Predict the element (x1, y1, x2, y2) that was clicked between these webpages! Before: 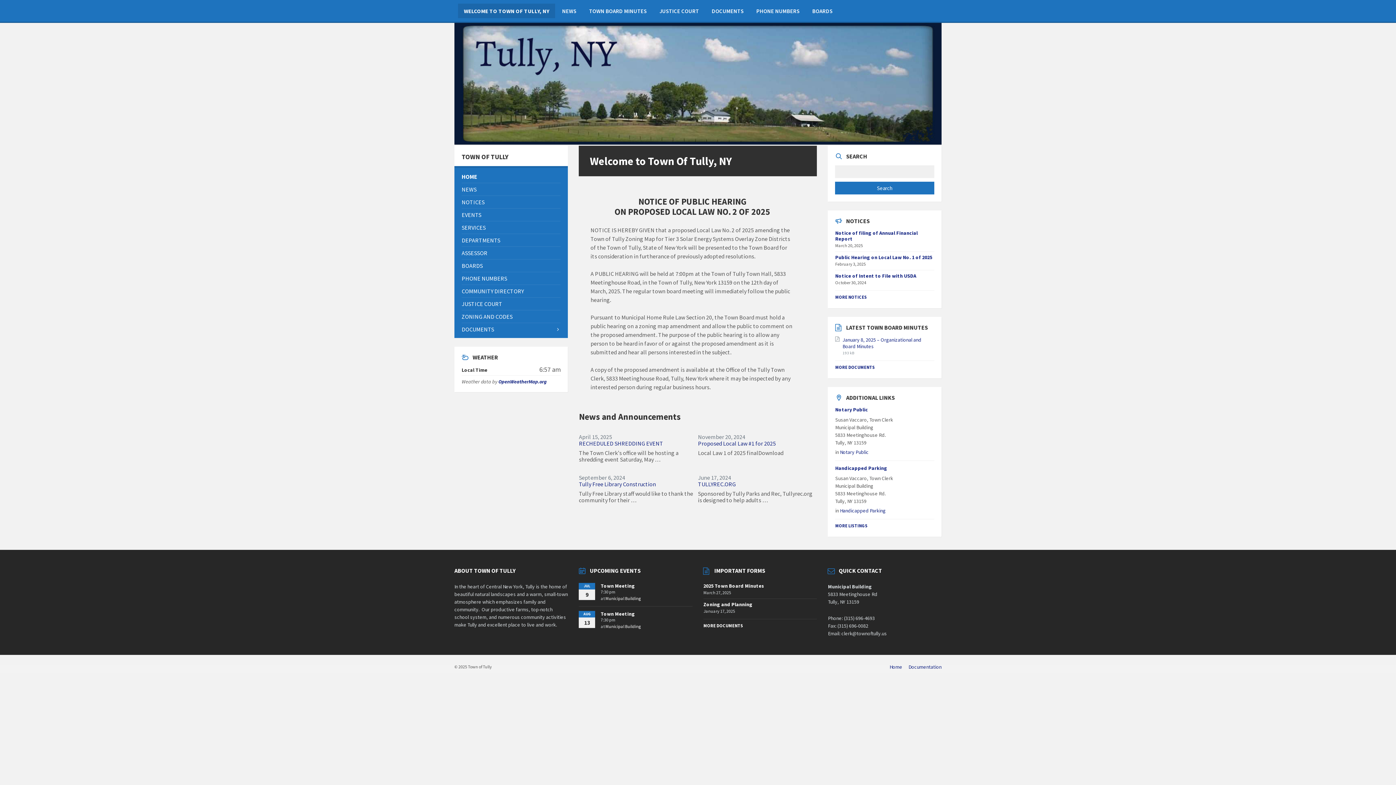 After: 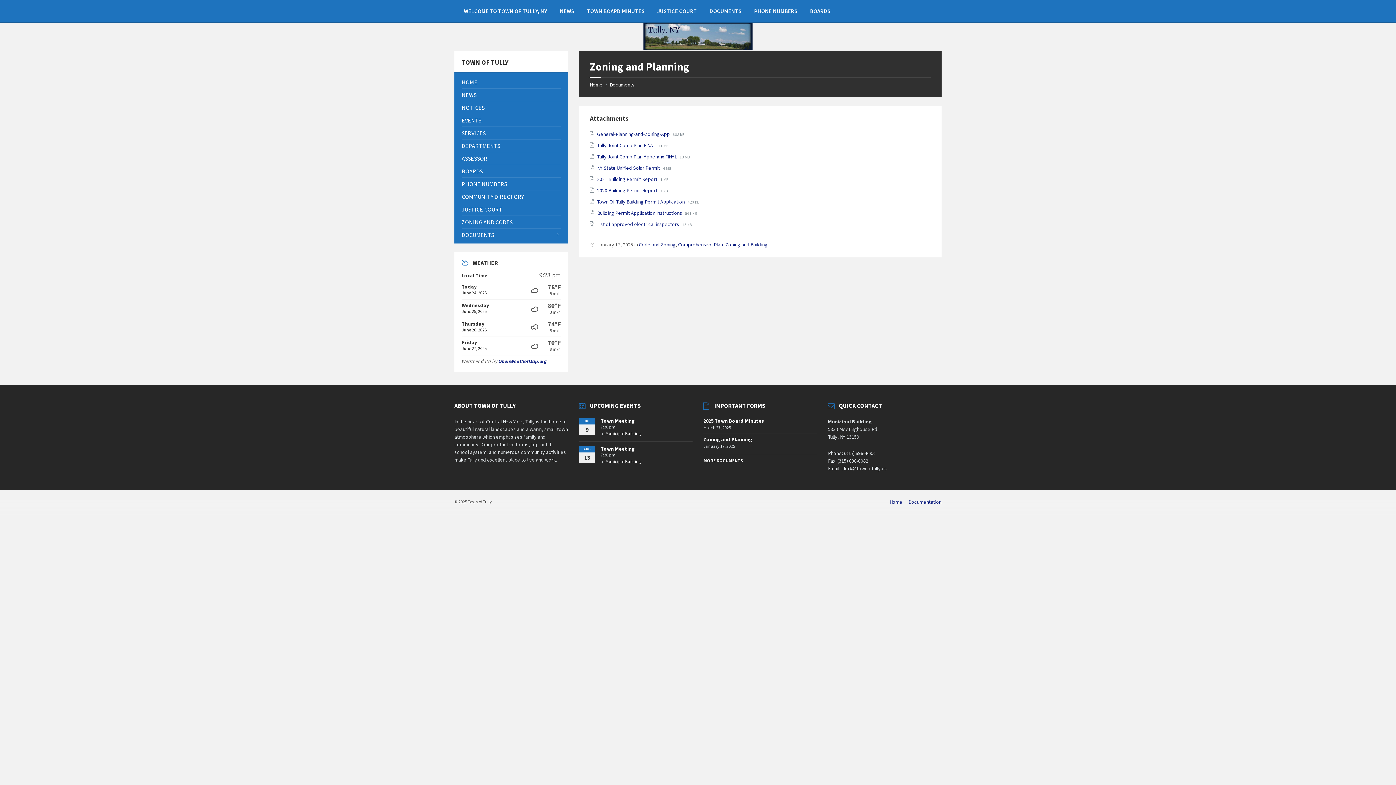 Action: bbox: (703, 601, 752, 608) label: Zoning and Planning